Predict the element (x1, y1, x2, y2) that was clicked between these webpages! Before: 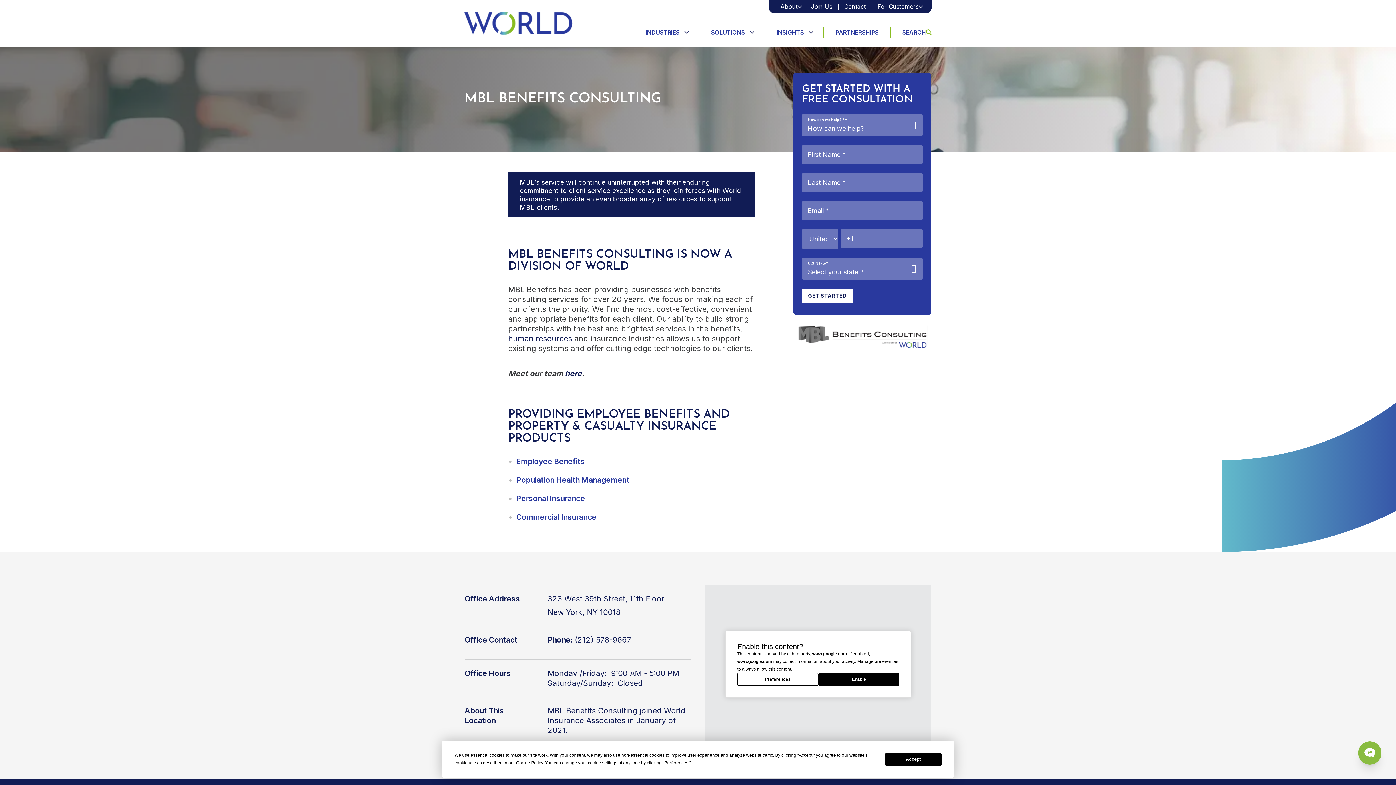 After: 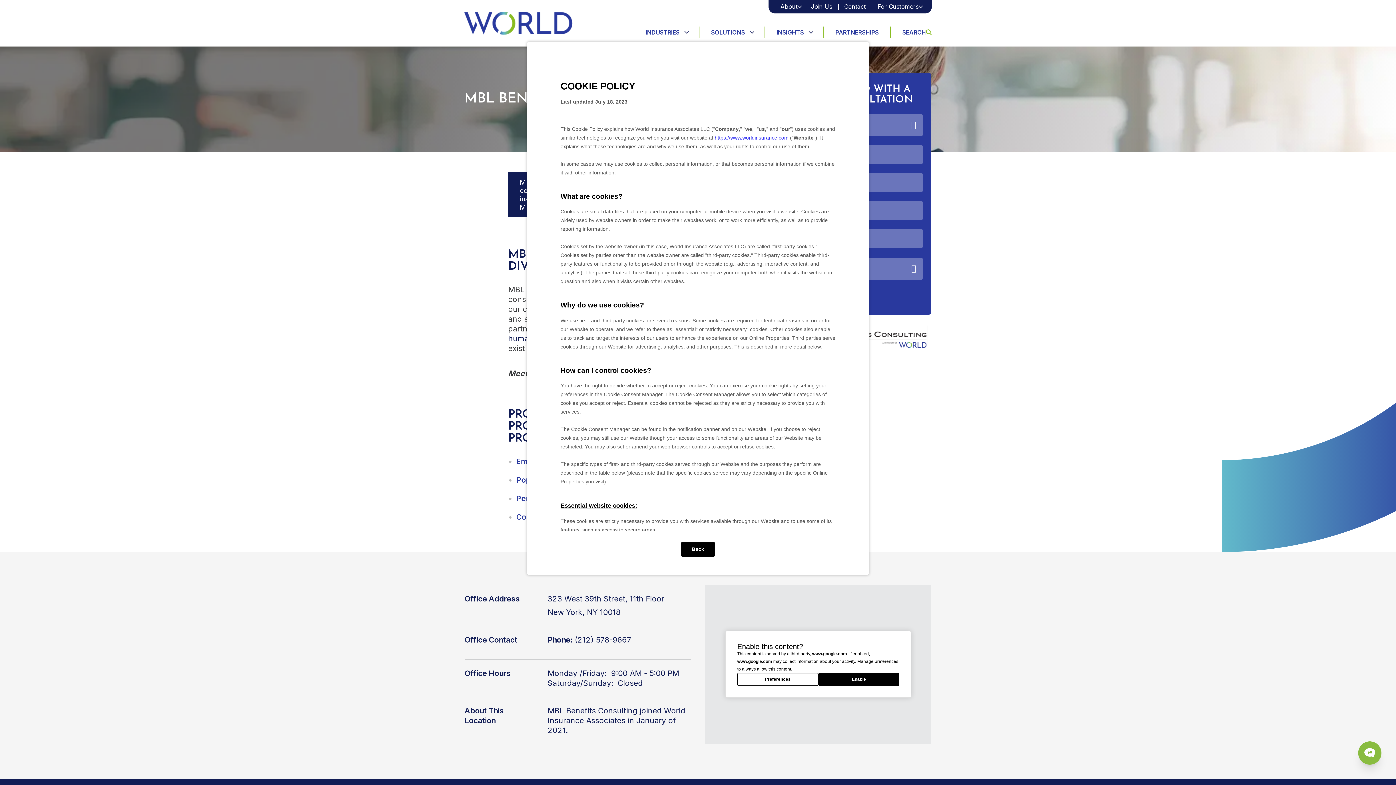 Action: bbox: (516, 760, 543, 765) label: Cookie Policy